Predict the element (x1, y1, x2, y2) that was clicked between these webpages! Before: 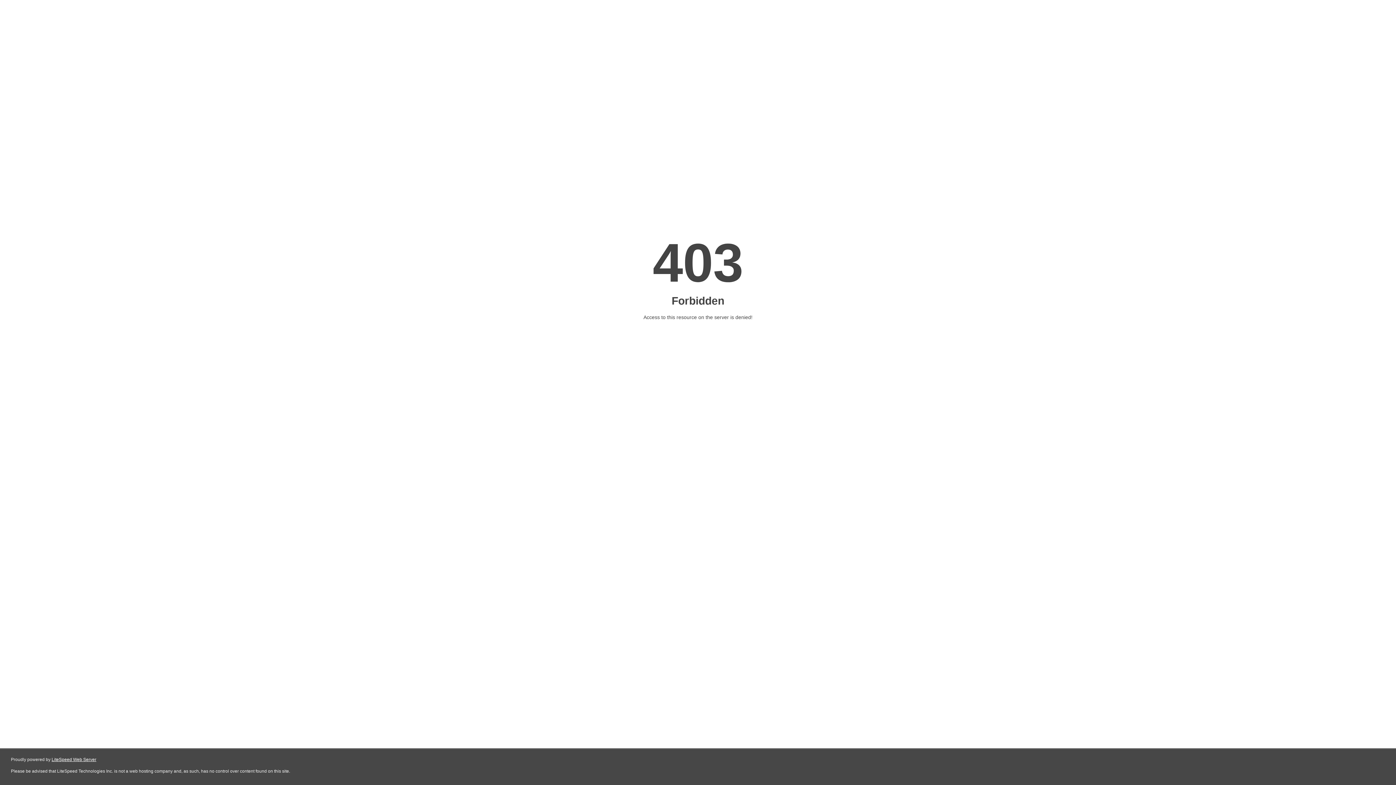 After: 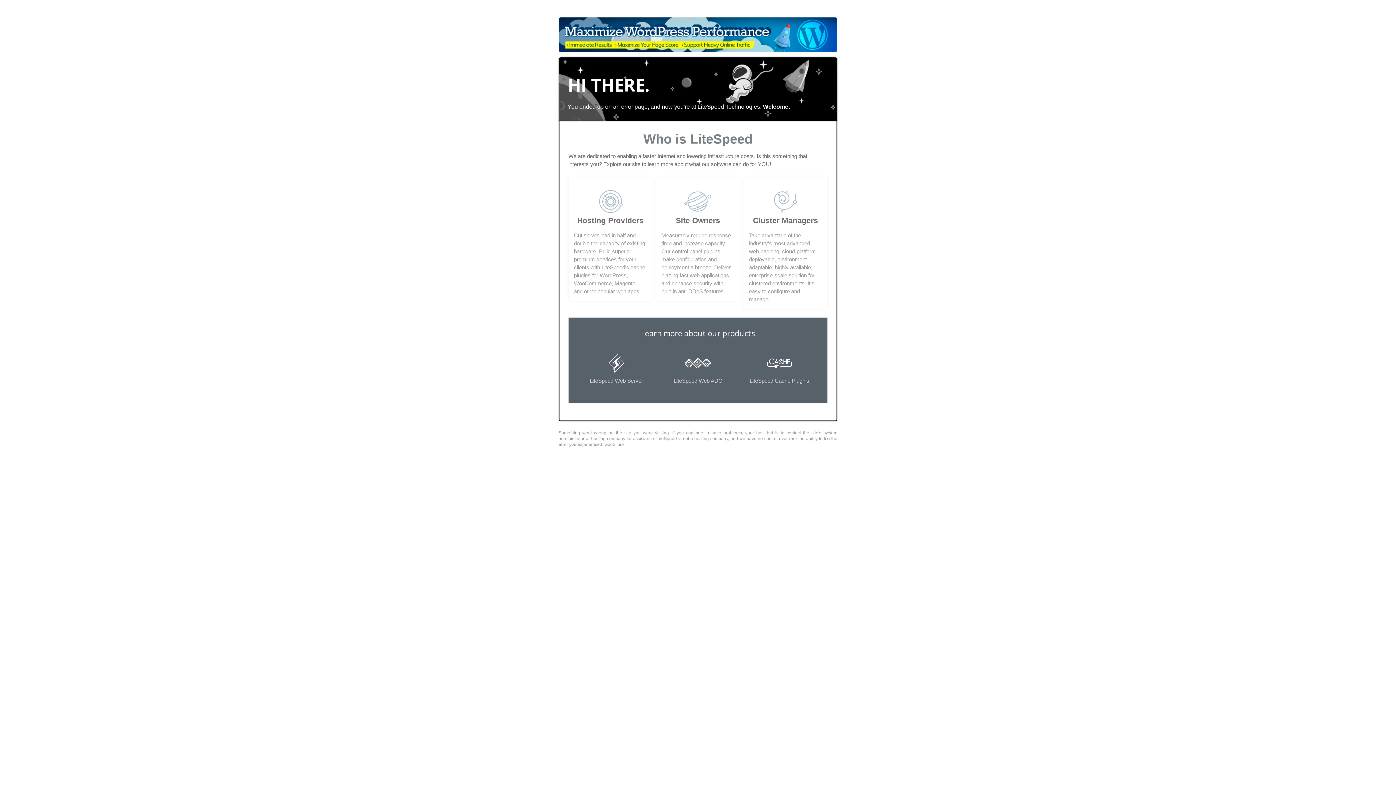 Action: bbox: (51, 757, 96, 762) label: LiteSpeed Web Server